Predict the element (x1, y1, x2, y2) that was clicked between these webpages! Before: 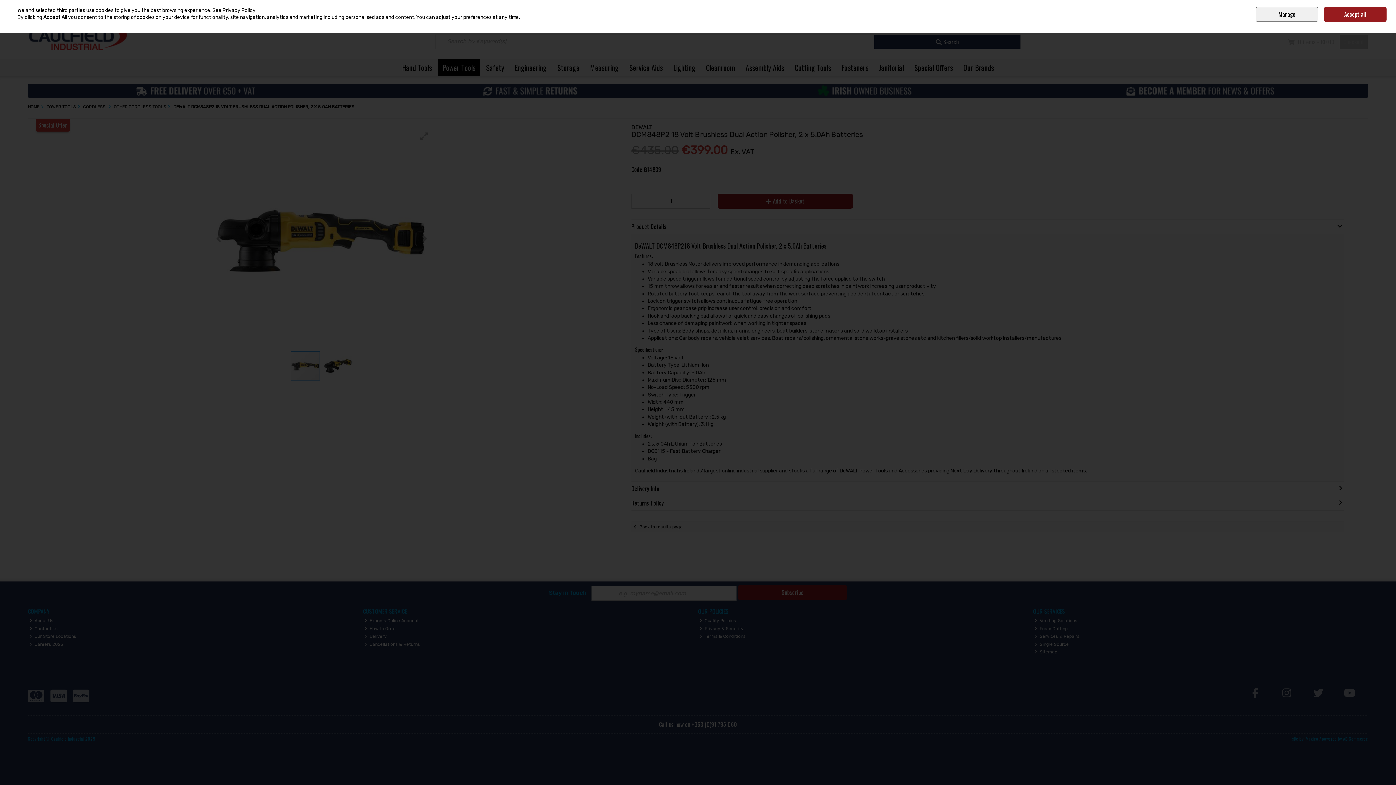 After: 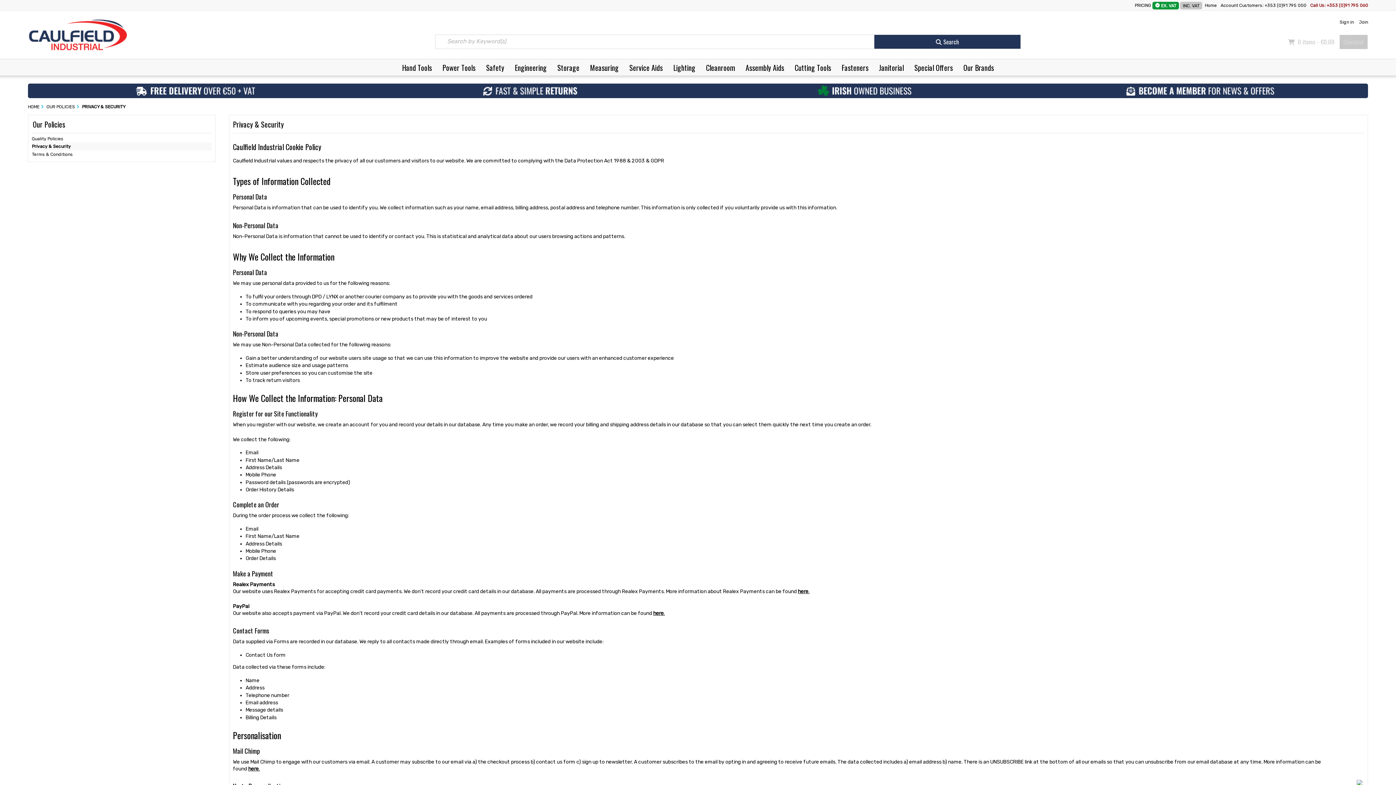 Action: label: See Privacy Policy bbox: (212, 7, 255, 13)